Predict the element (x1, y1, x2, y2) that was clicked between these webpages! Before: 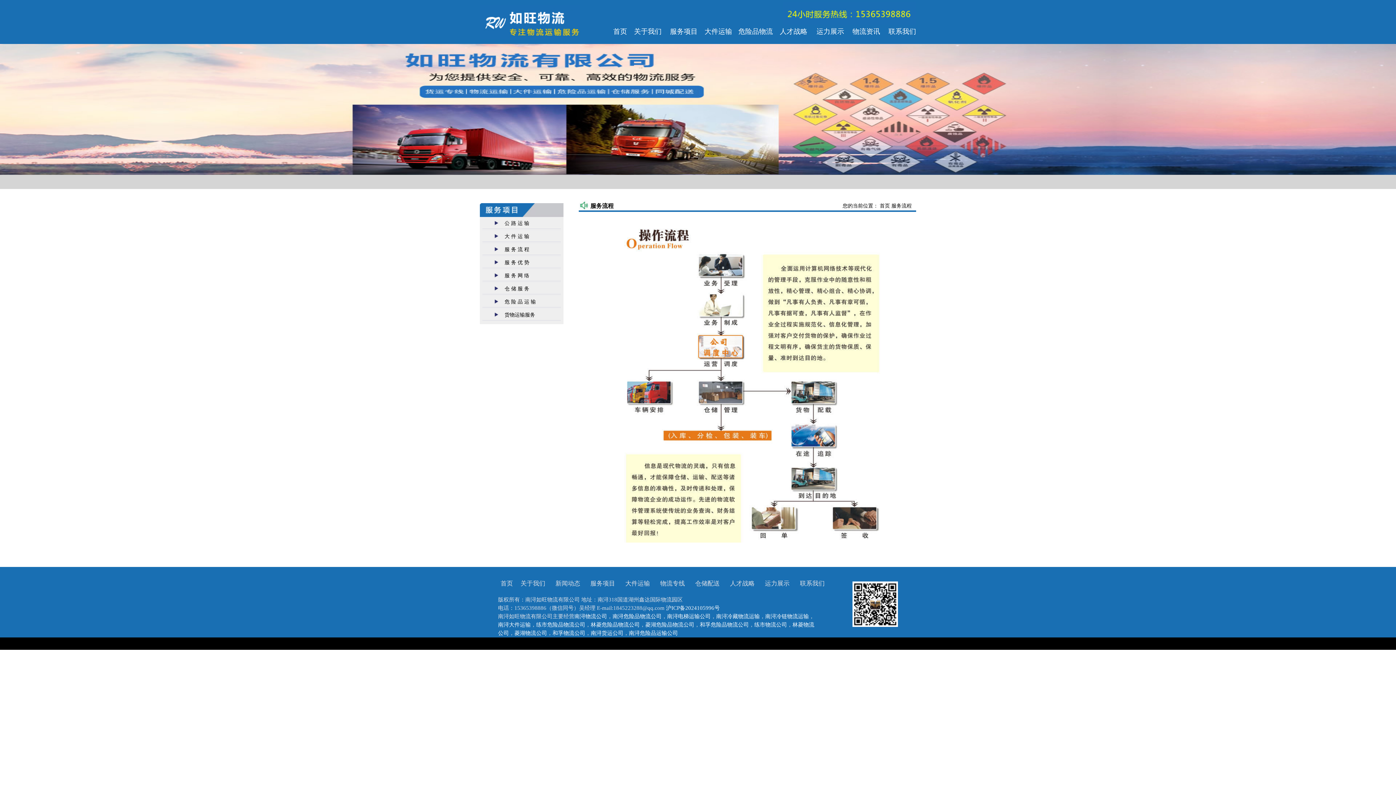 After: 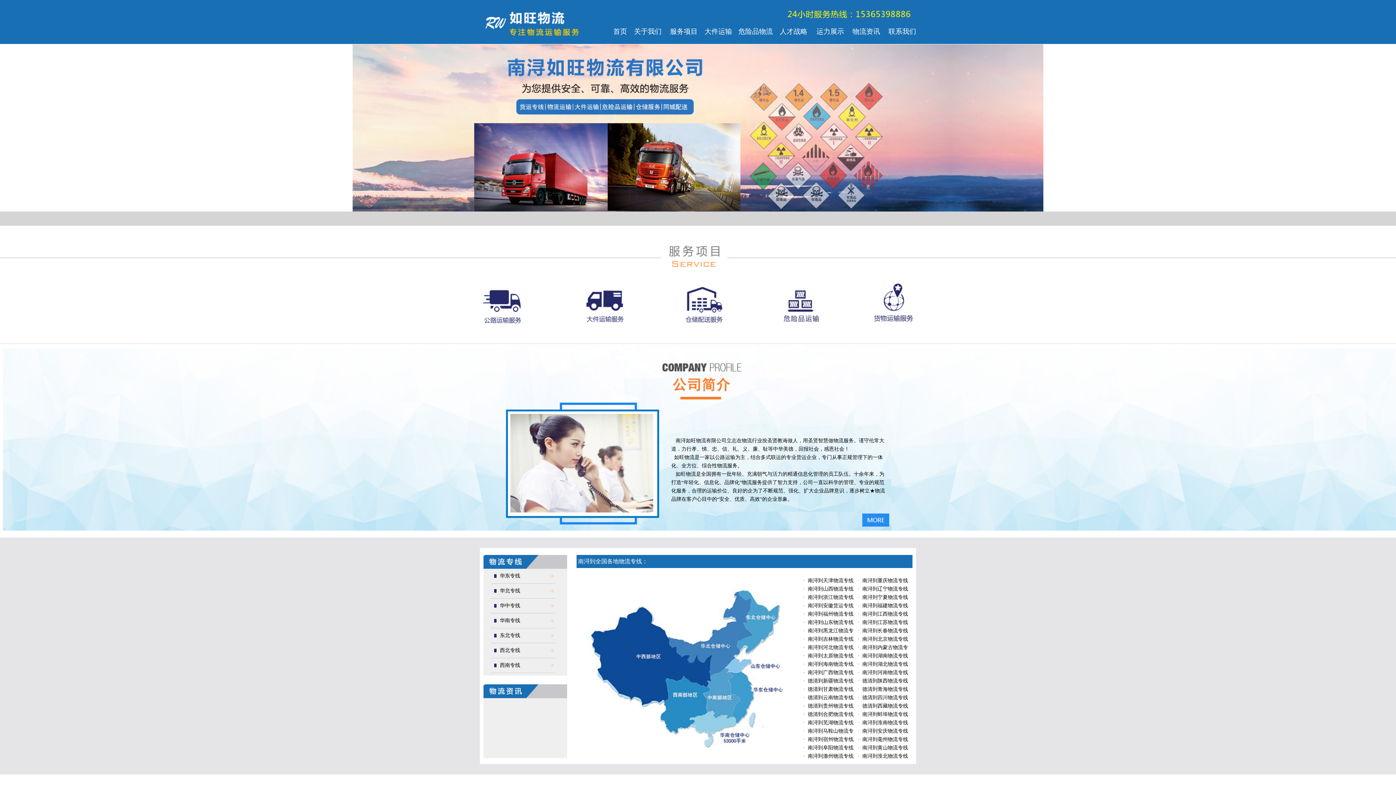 Action: label: 南浔危险品运输公司 bbox: (629, 630, 678, 636)